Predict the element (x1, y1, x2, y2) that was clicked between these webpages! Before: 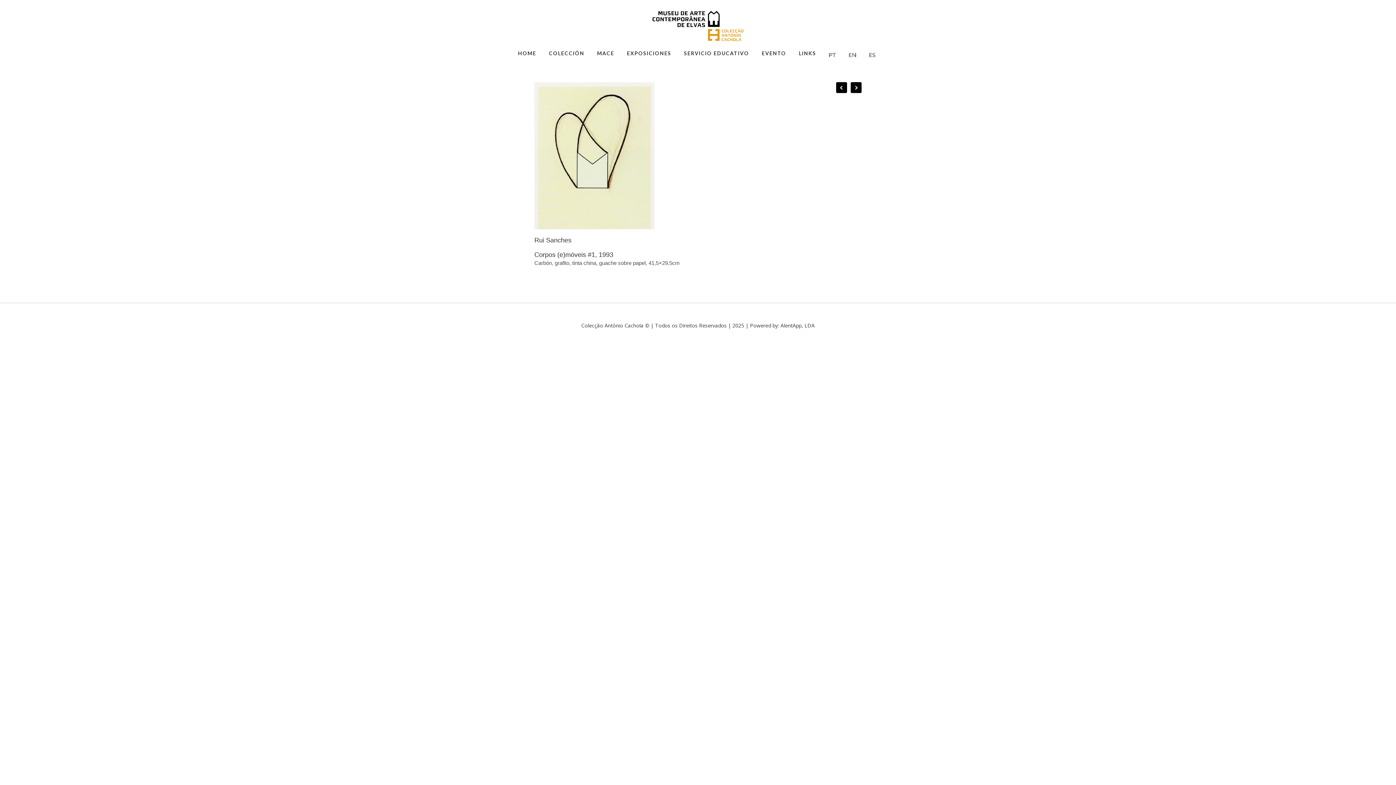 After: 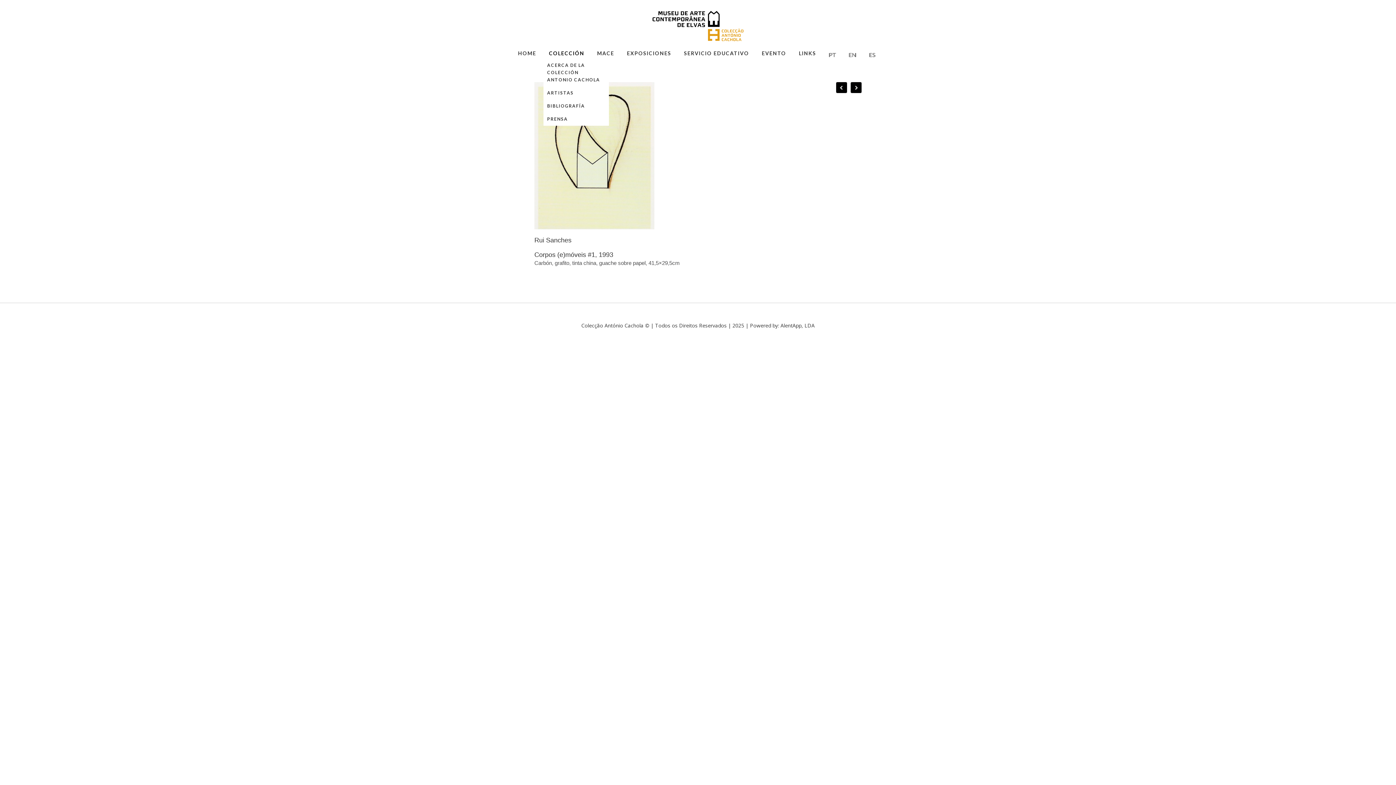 Action: label: COLECCIÓN bbox: (543, 47, 590, 59)